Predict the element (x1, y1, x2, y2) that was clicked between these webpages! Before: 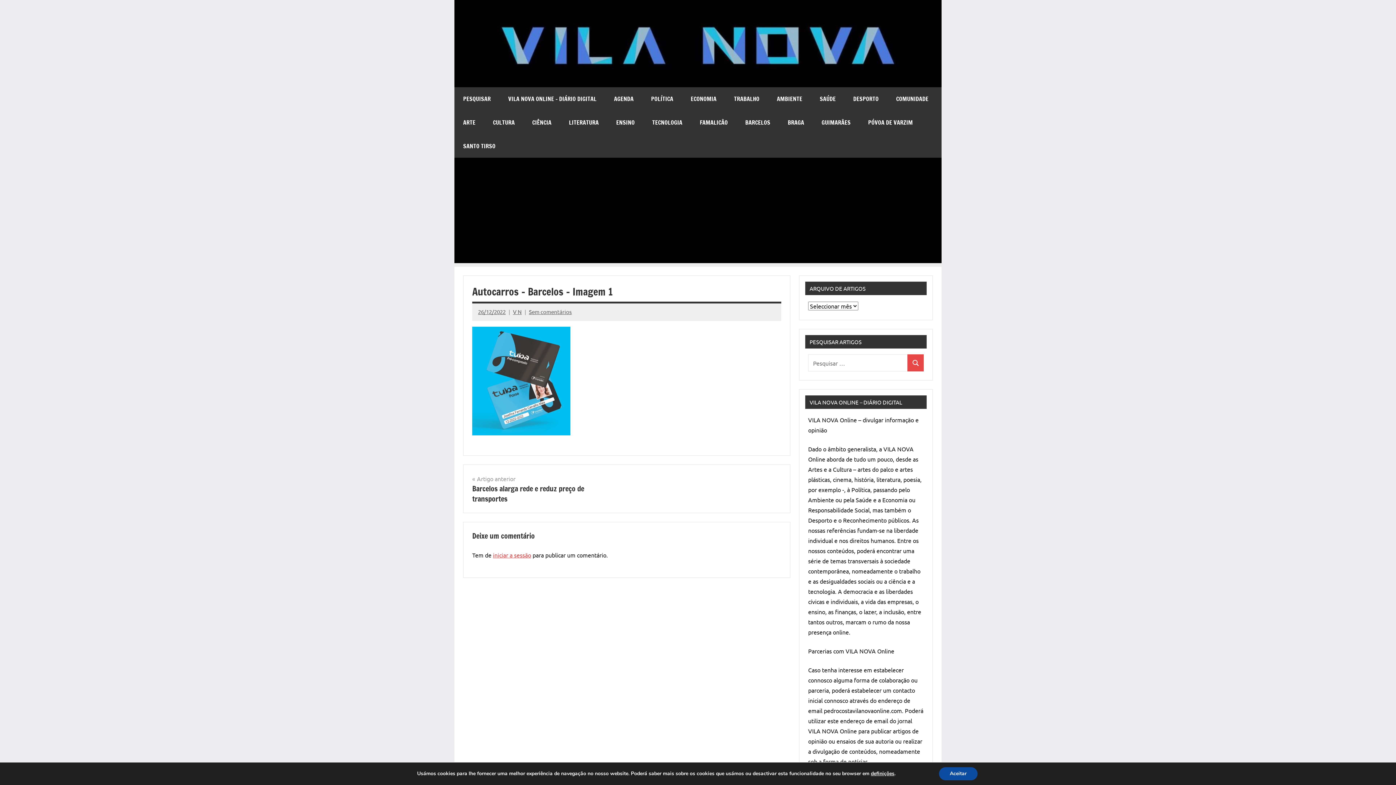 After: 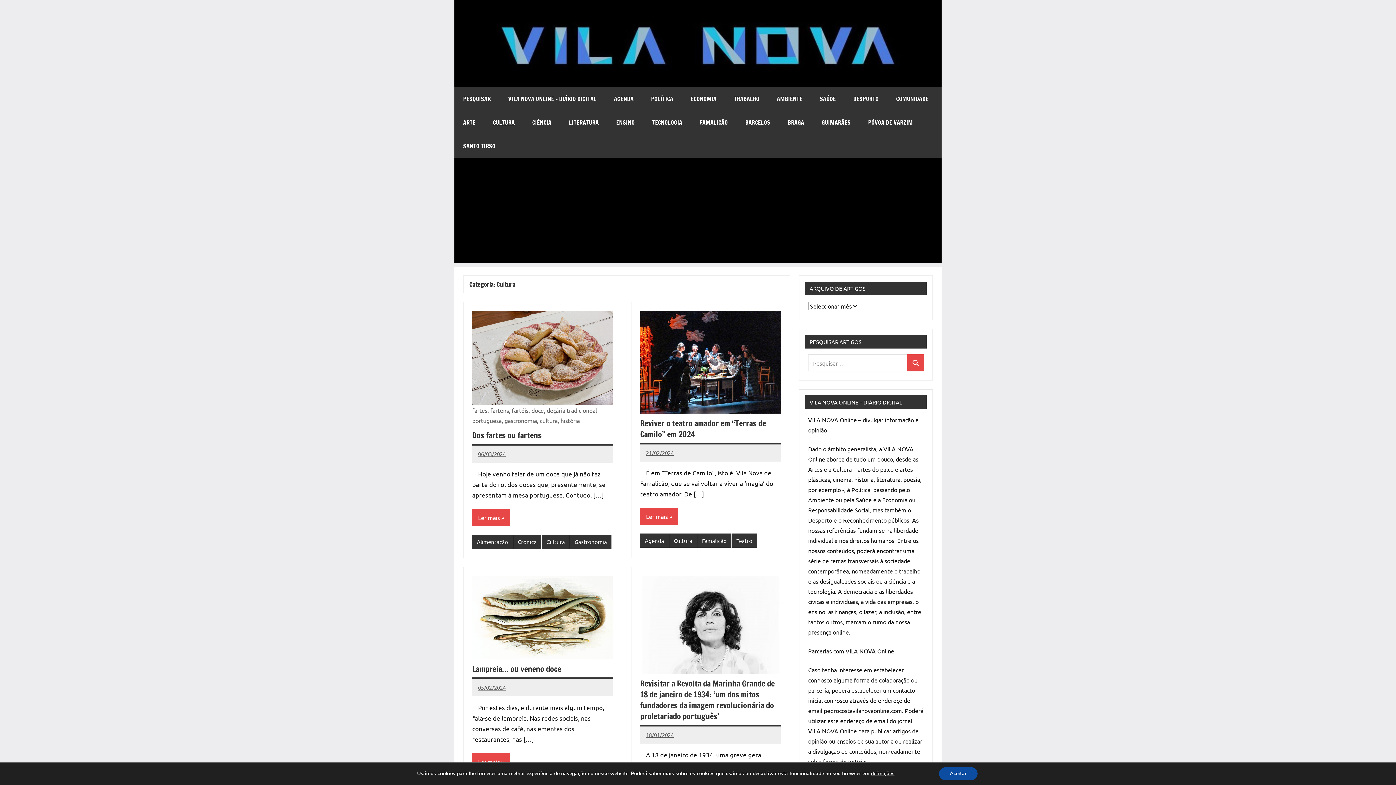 Action: label: CULTURA bbox: (484, 110, 523, 134)